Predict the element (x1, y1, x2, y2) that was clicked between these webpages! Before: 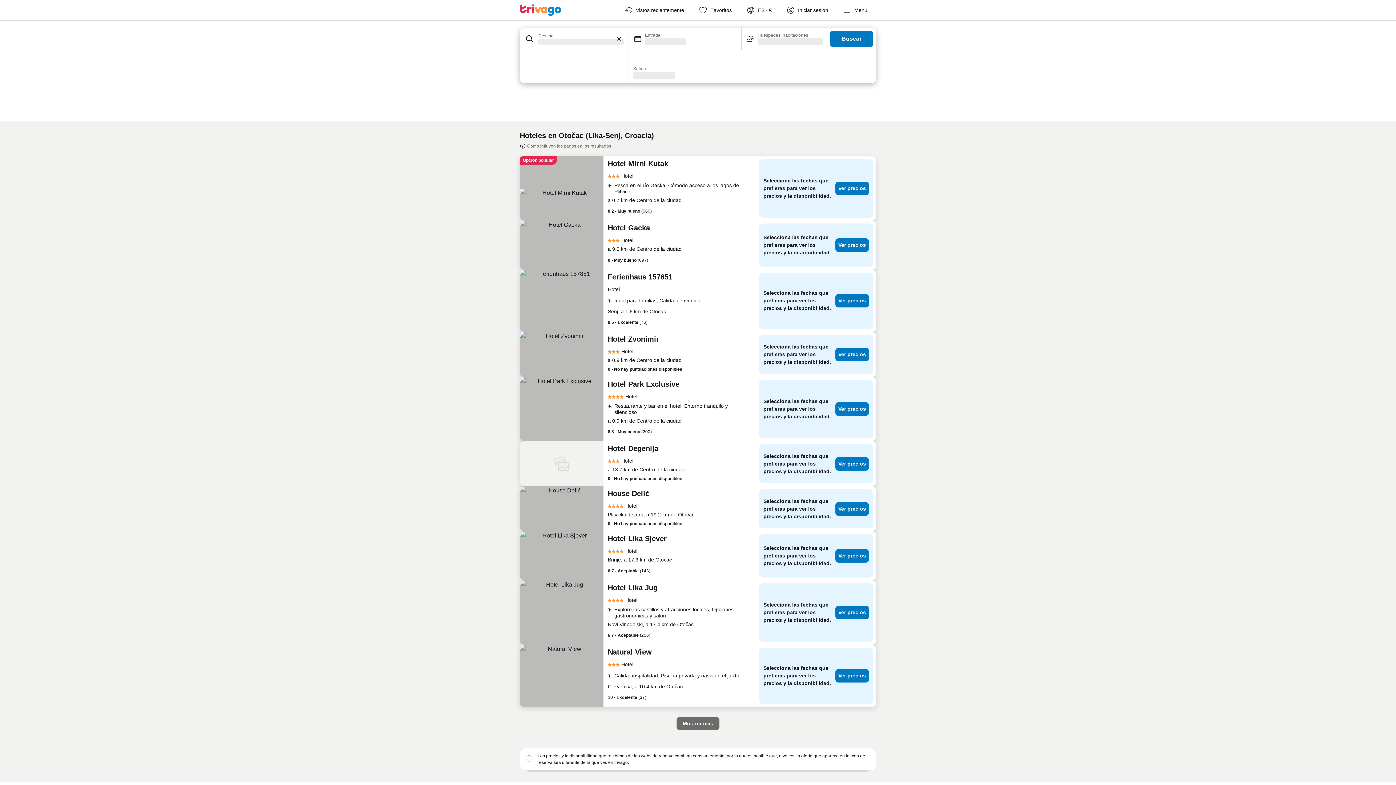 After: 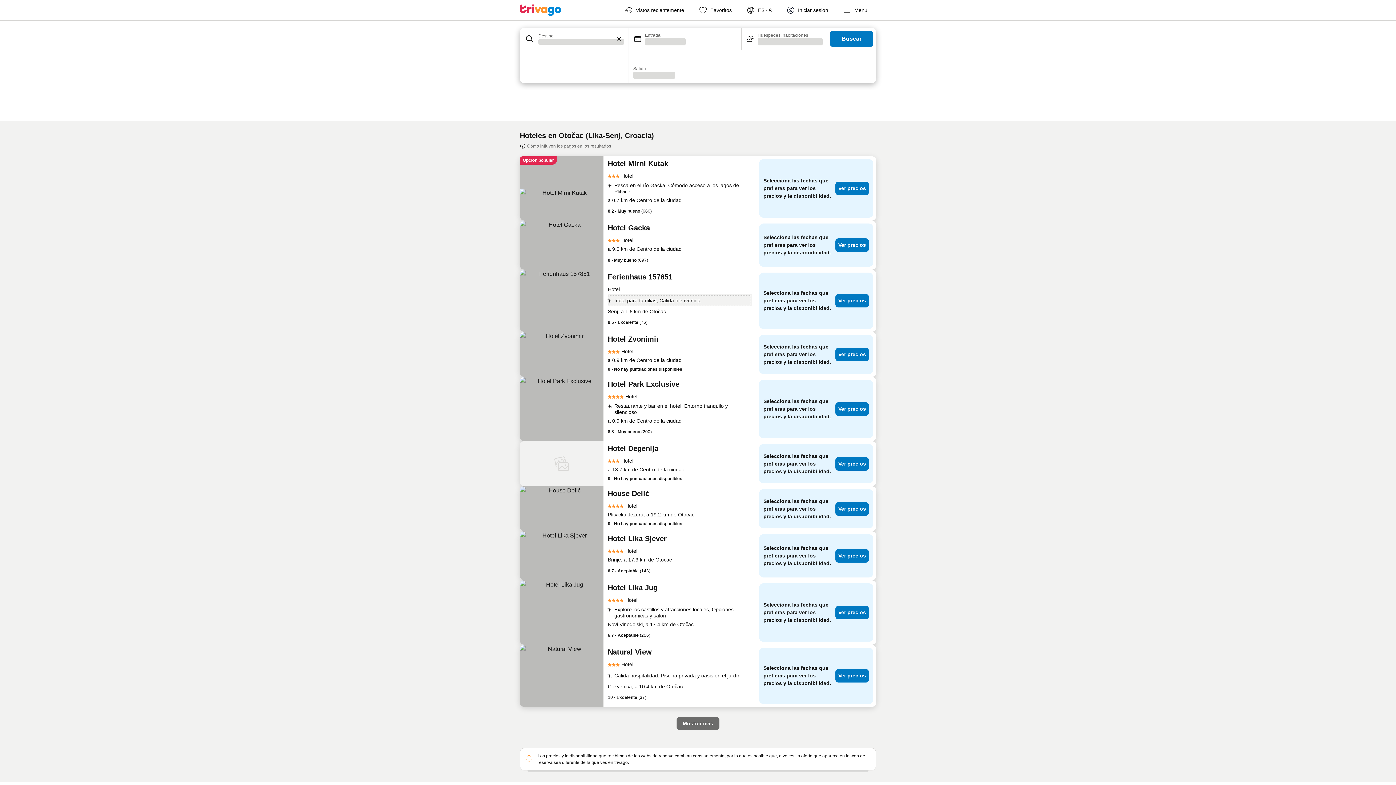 Action: label: Ideal para familias, Cálida bienvenida  bbox: (608, 294, 752, 306)